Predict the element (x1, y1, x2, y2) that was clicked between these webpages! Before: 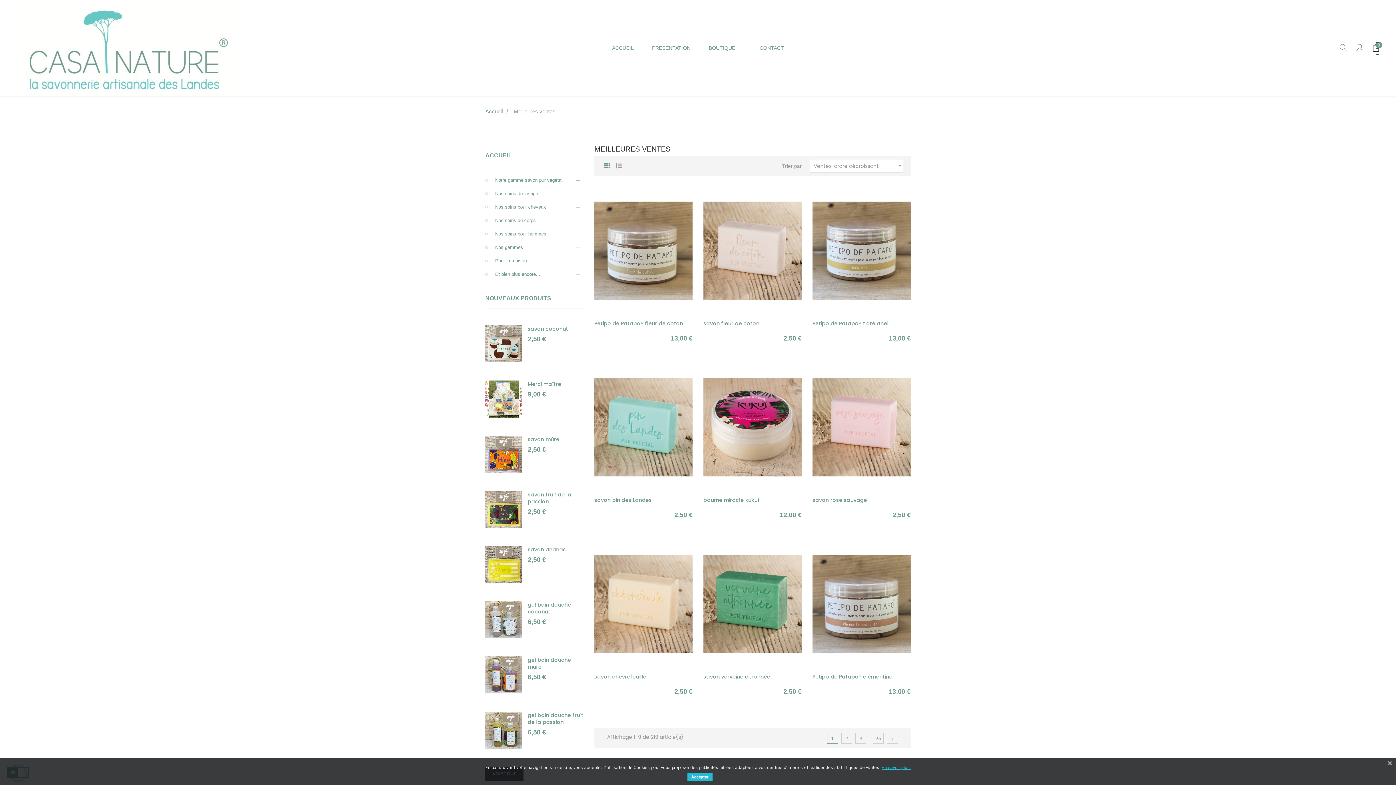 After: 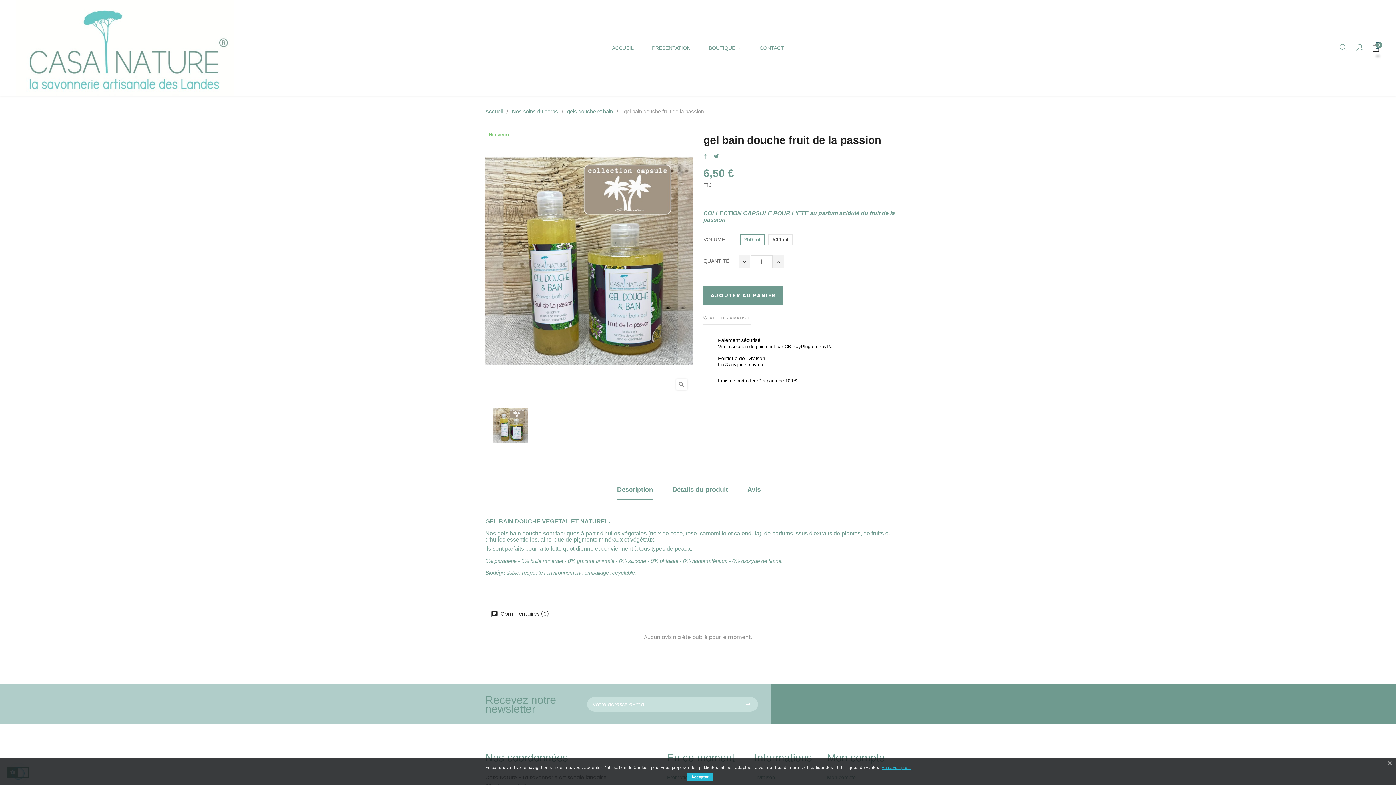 Action: bbox: (527, 711, 583, 726) label: gel bain douche fruit de la passion